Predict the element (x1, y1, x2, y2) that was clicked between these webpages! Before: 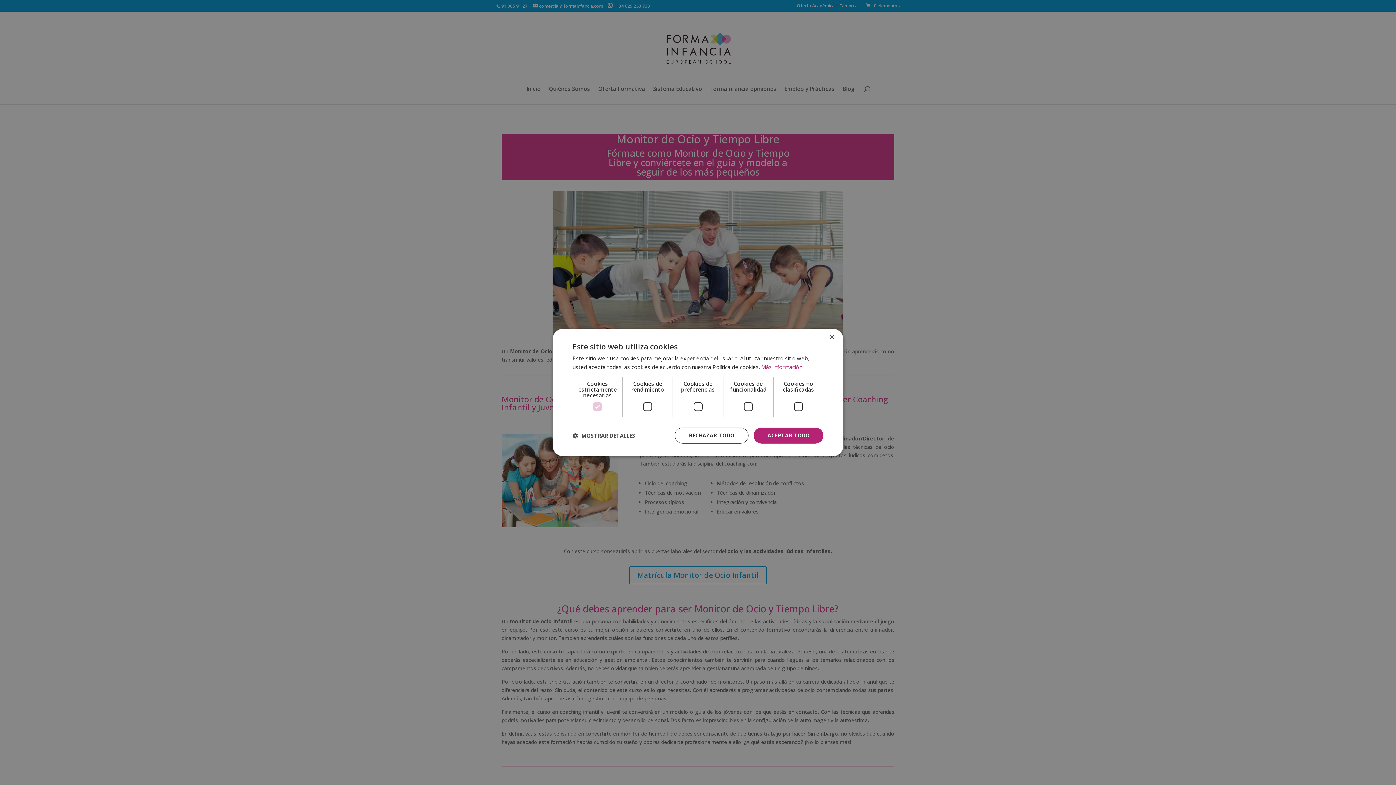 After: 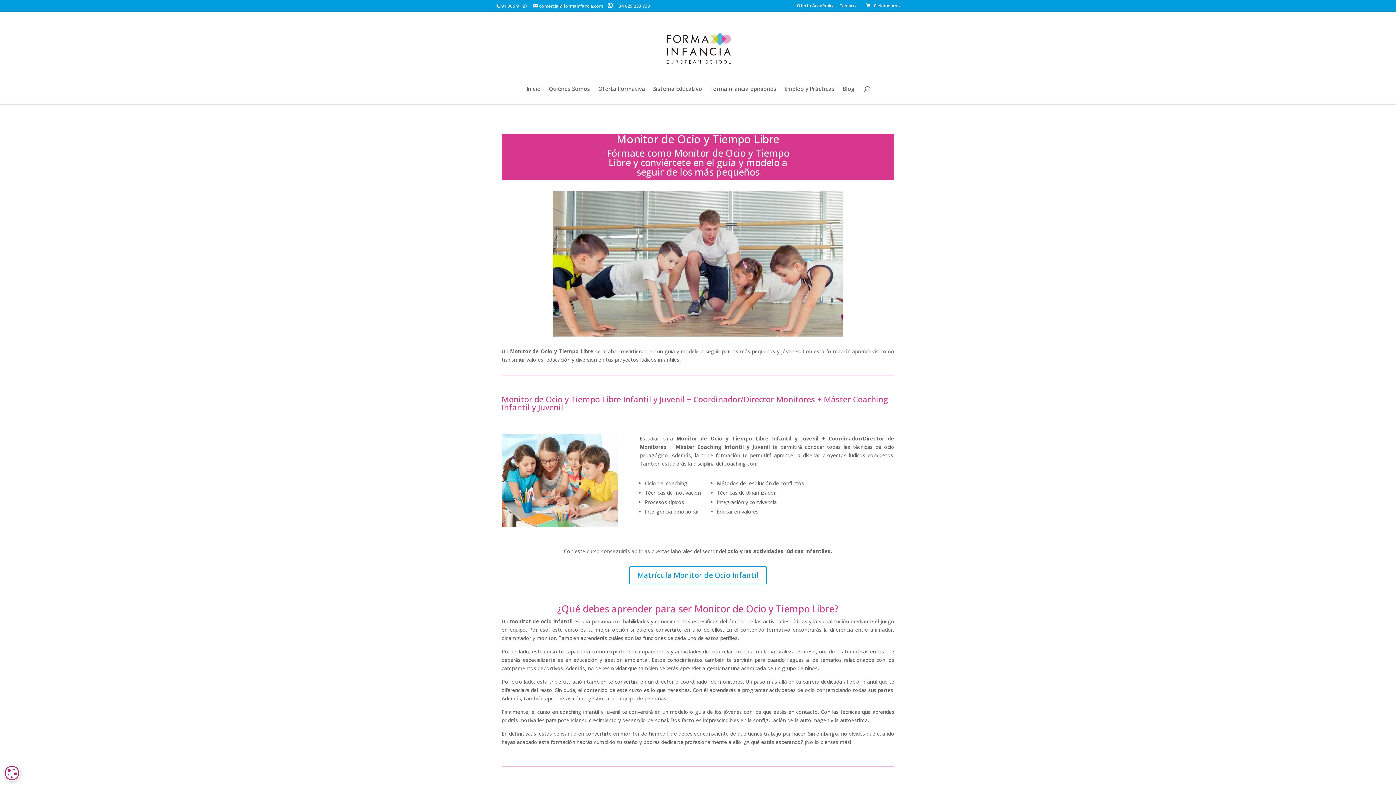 Action: label: RECHAZAR TODO bbox: (674, 427, 748, 443)